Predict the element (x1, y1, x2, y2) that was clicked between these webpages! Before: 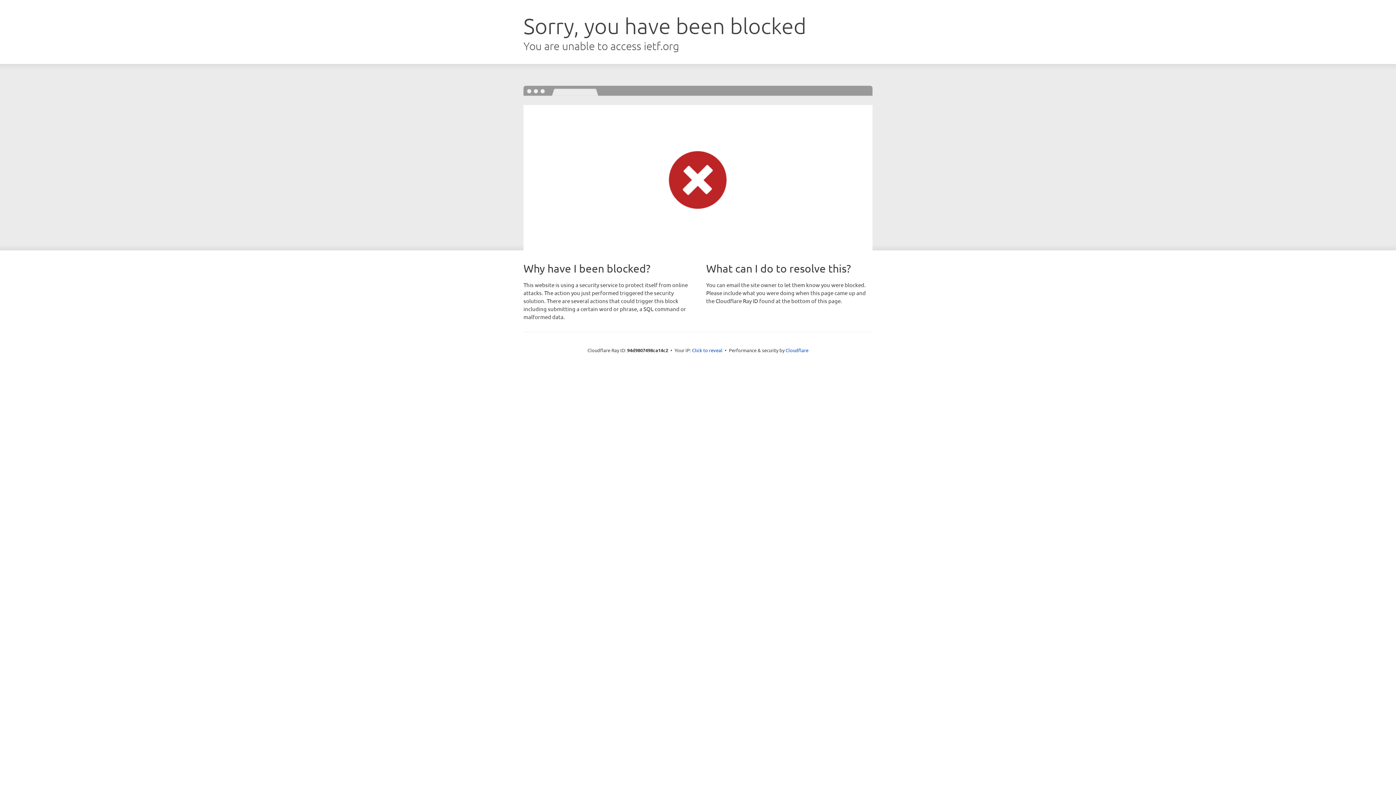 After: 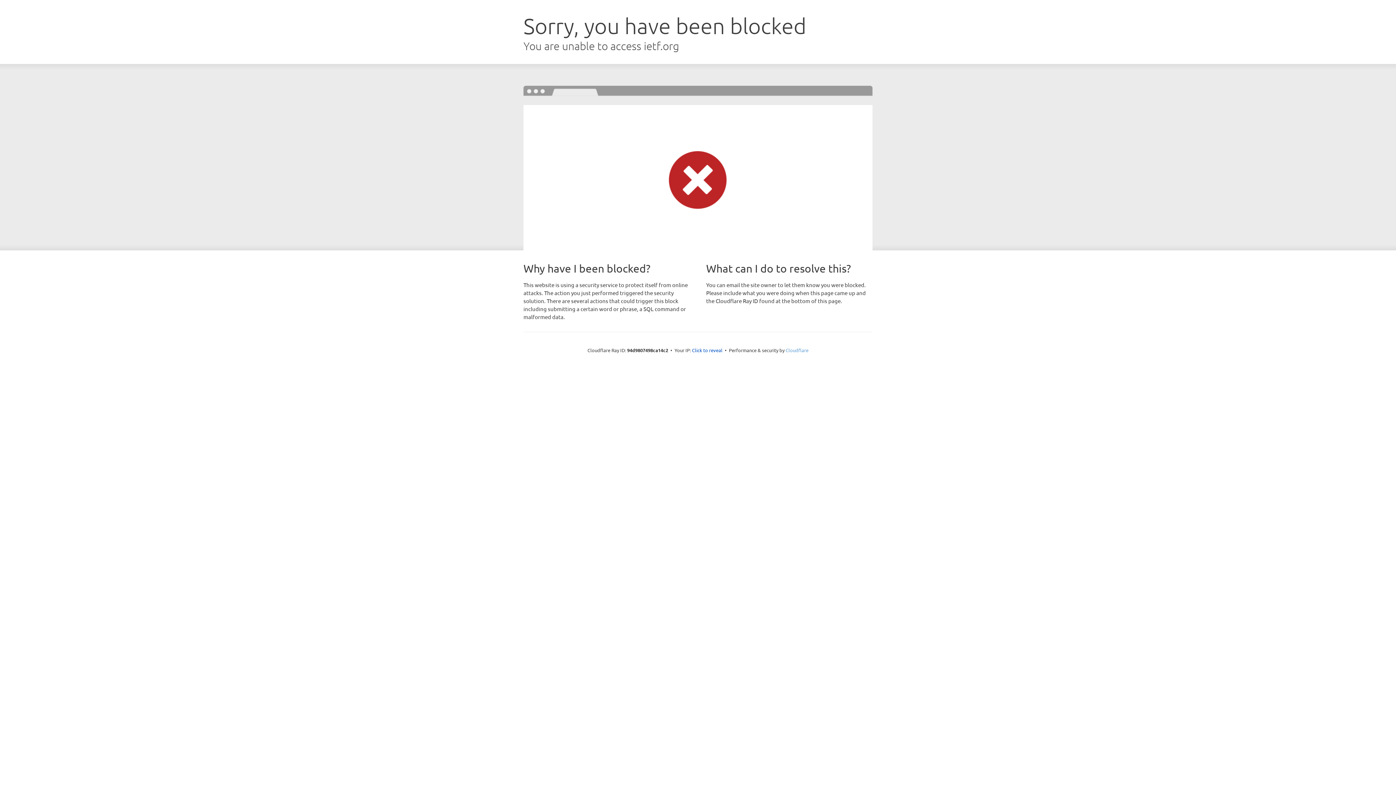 Action: bbox: (785, 347, 808, 353) label: Cloudflare